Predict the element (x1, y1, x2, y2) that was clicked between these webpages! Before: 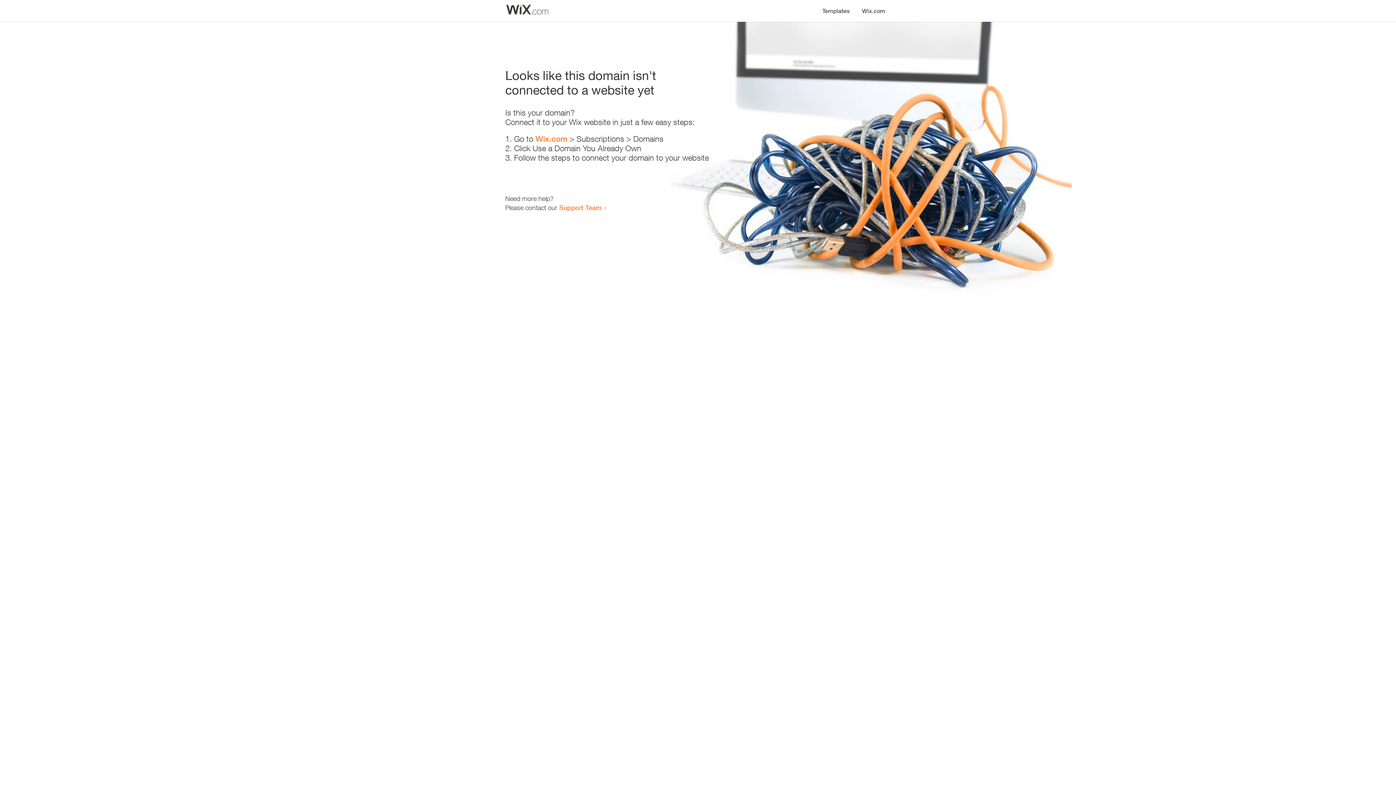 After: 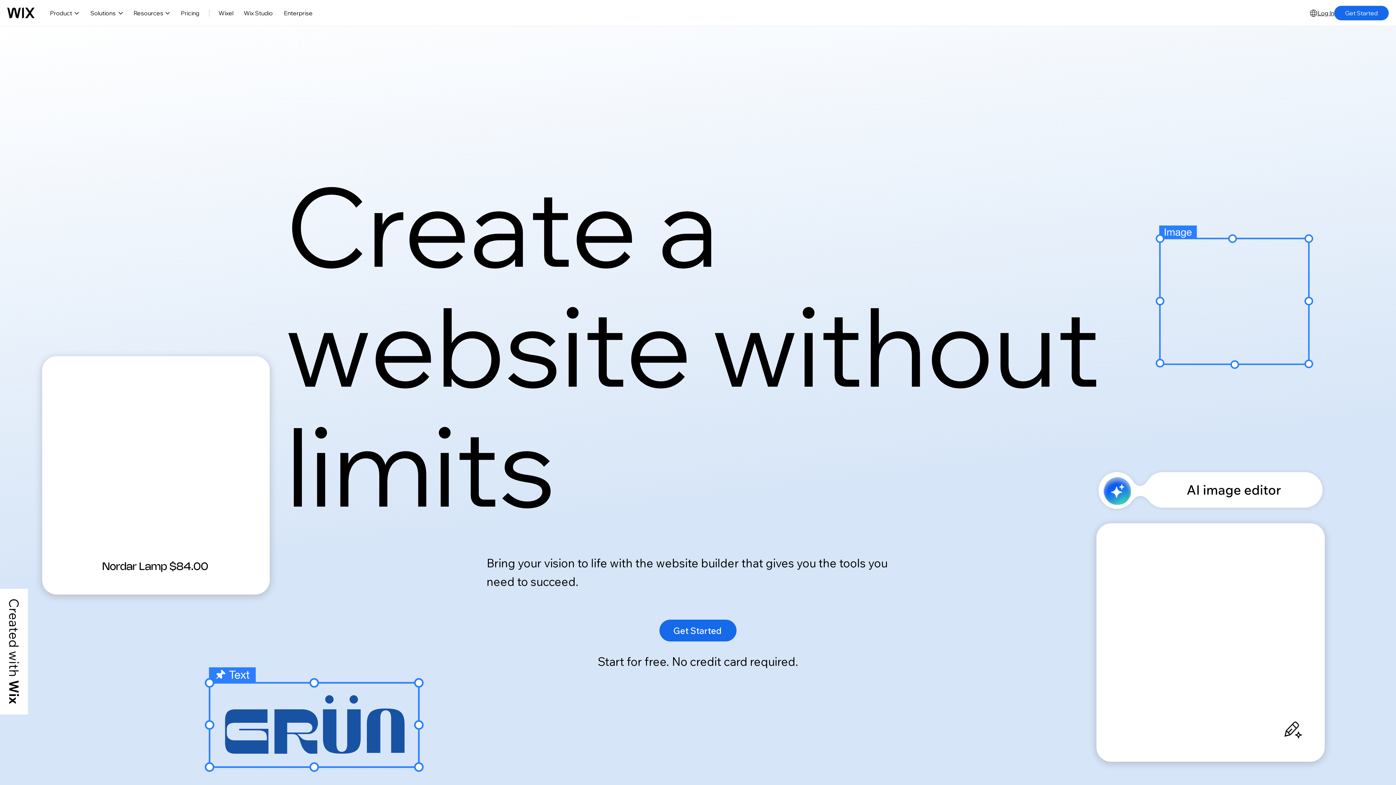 Action: label: Wix.com bbox: (856, 0, 890, 14)